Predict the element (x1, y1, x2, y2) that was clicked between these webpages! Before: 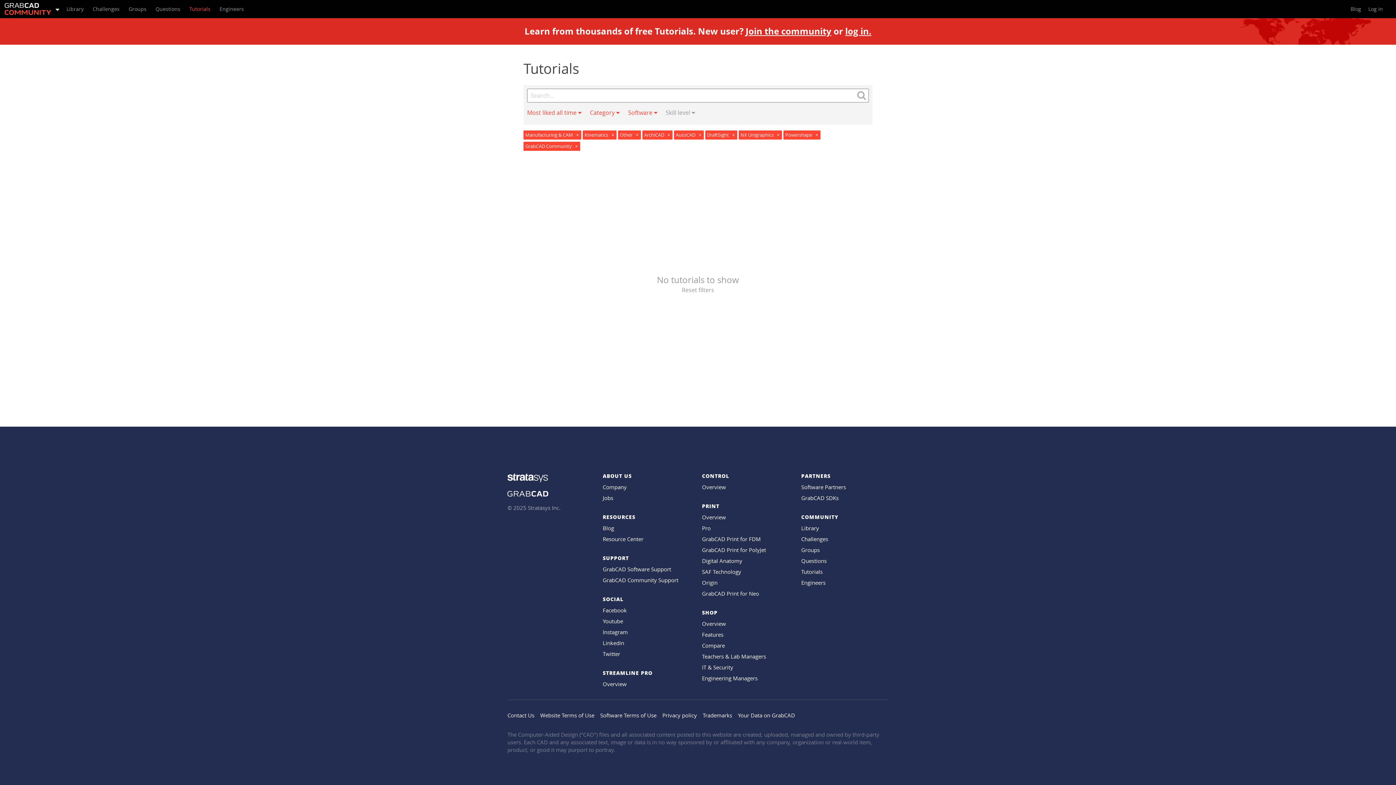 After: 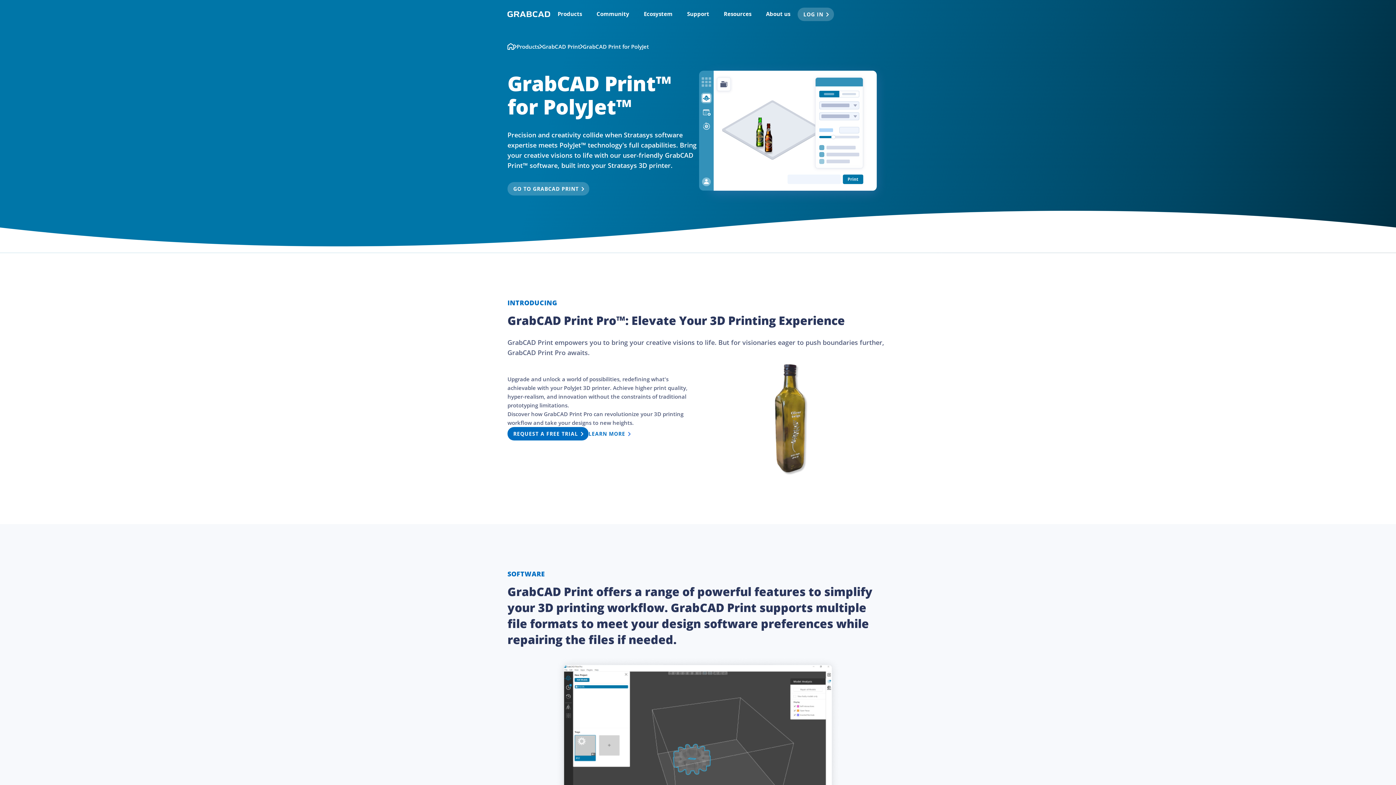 Action: label: GrabCAD Print for PolyJet bbox: (702, 546, 766, 553)